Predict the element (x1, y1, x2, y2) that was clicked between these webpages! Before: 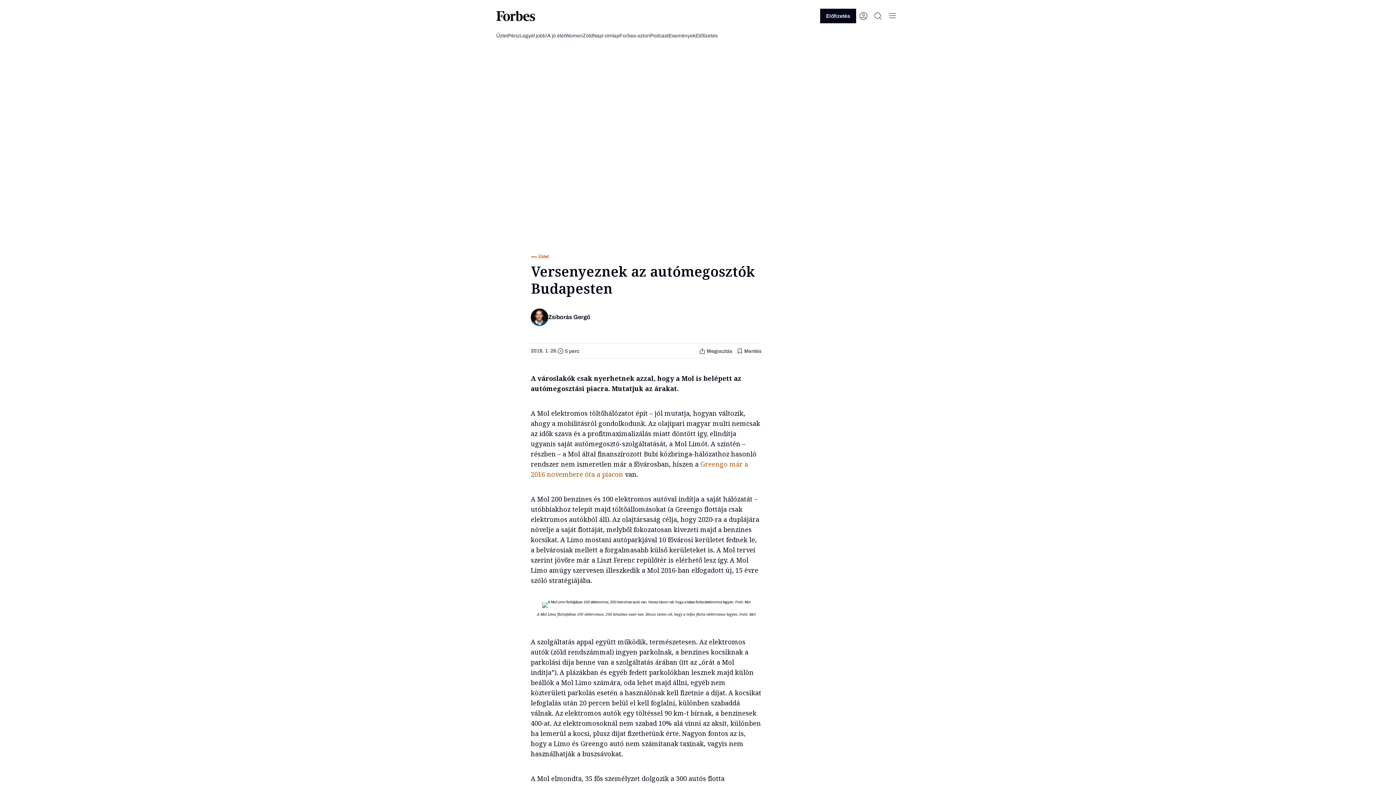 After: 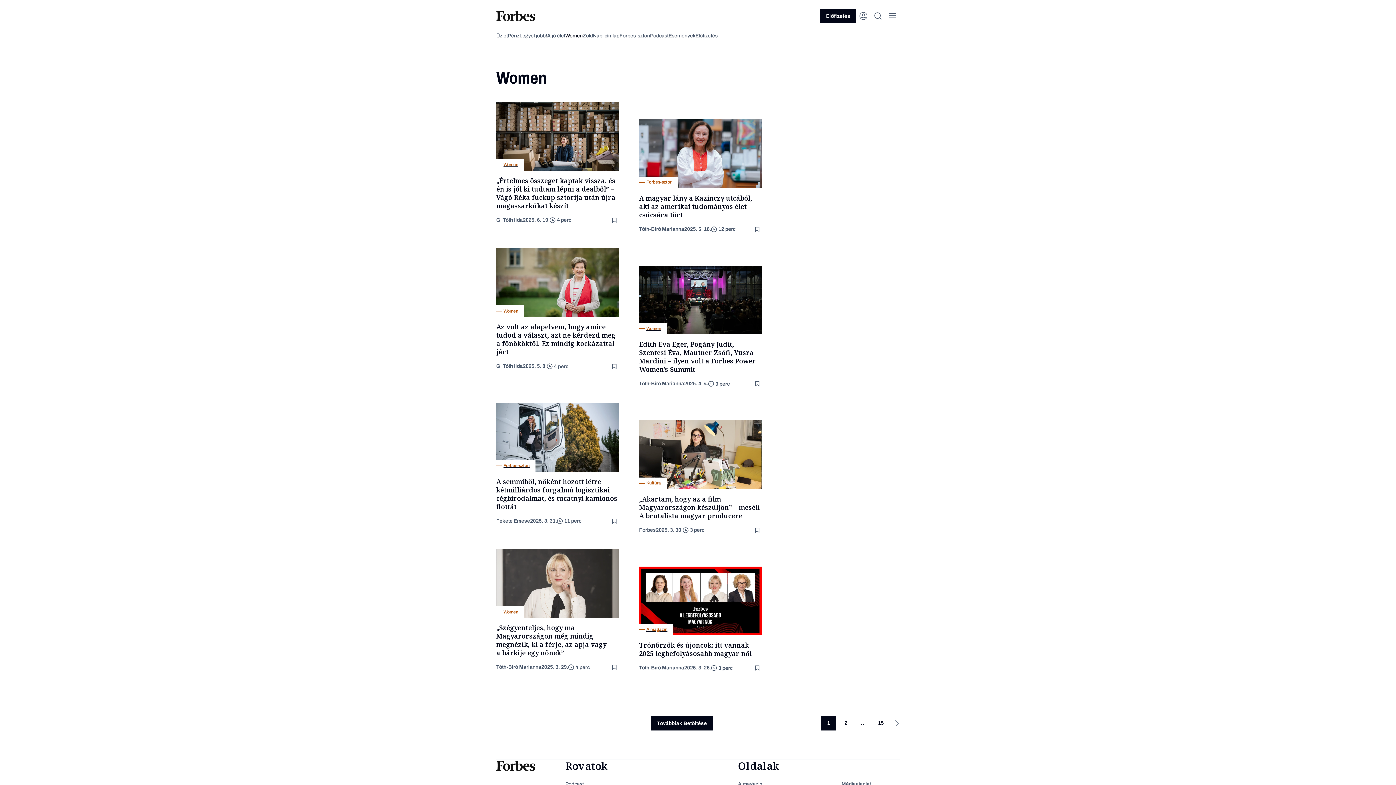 Action: label: Women bbox: (565, 32, 582, 39)